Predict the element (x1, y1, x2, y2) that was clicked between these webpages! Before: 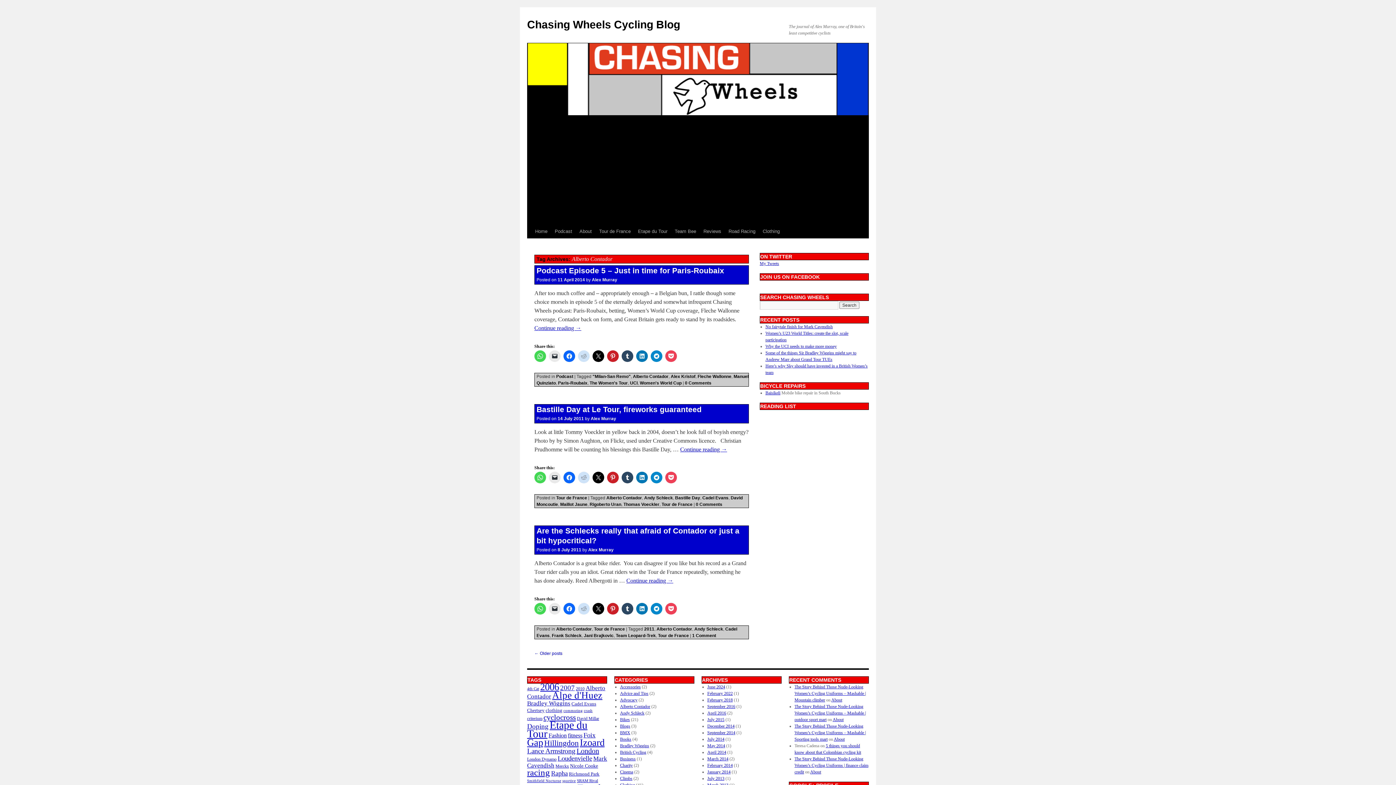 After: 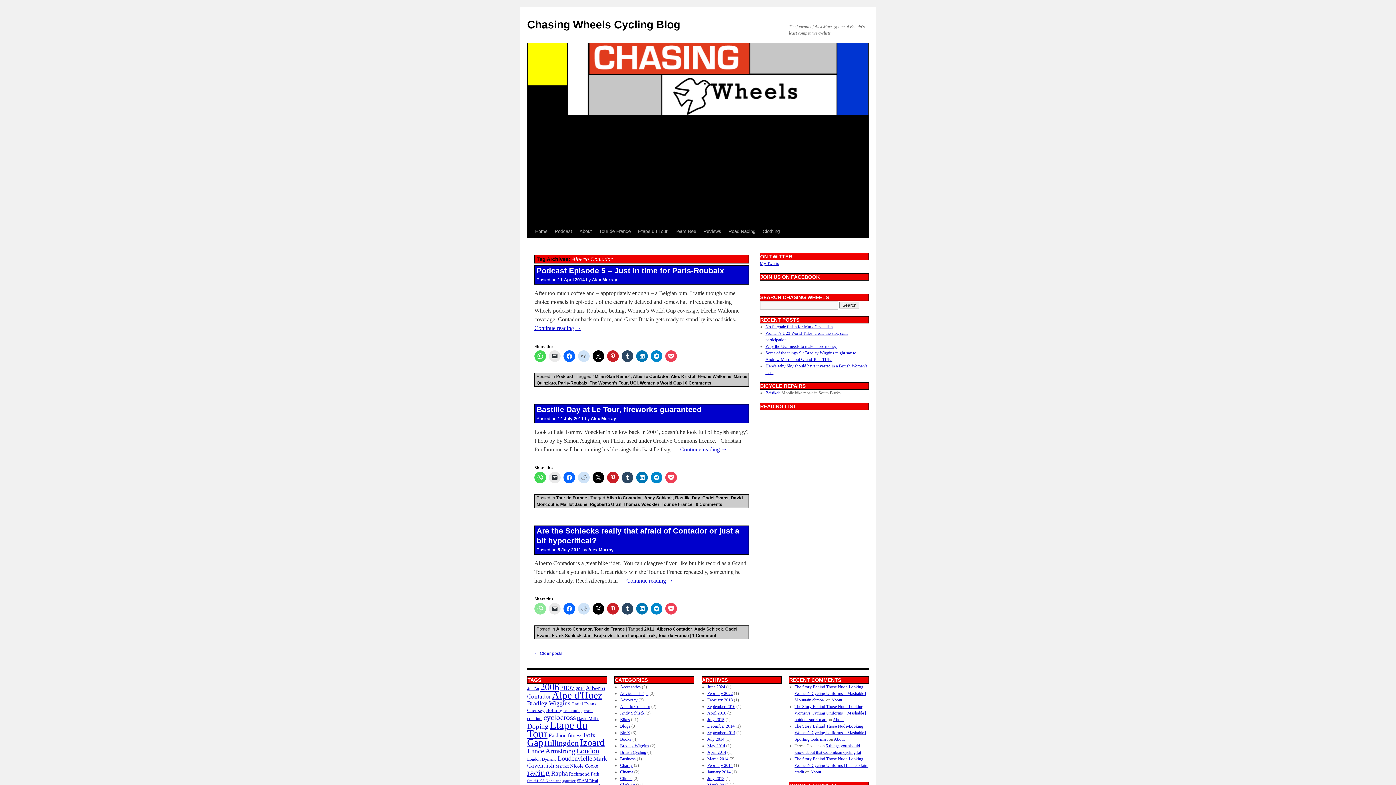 Action: bbox: (534, 603, 546, 614)